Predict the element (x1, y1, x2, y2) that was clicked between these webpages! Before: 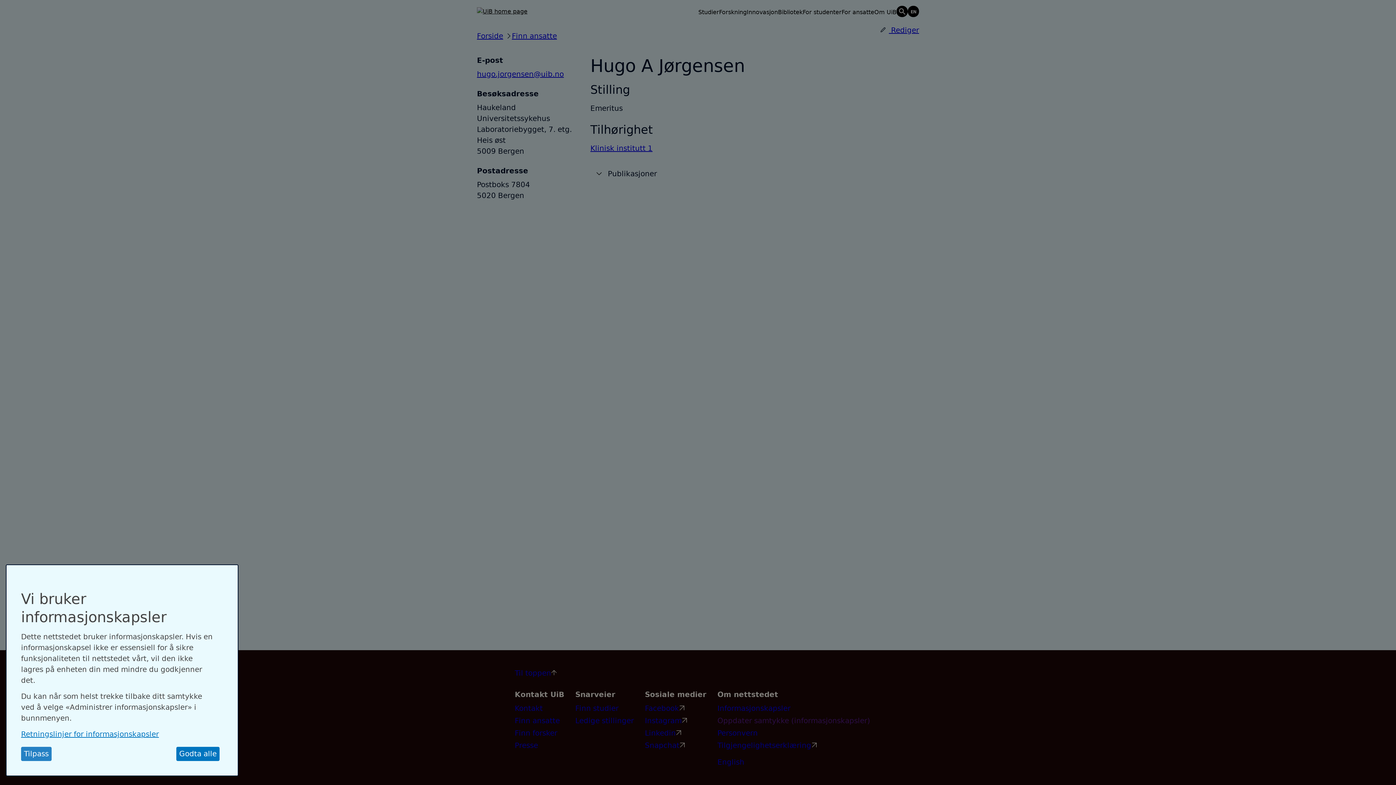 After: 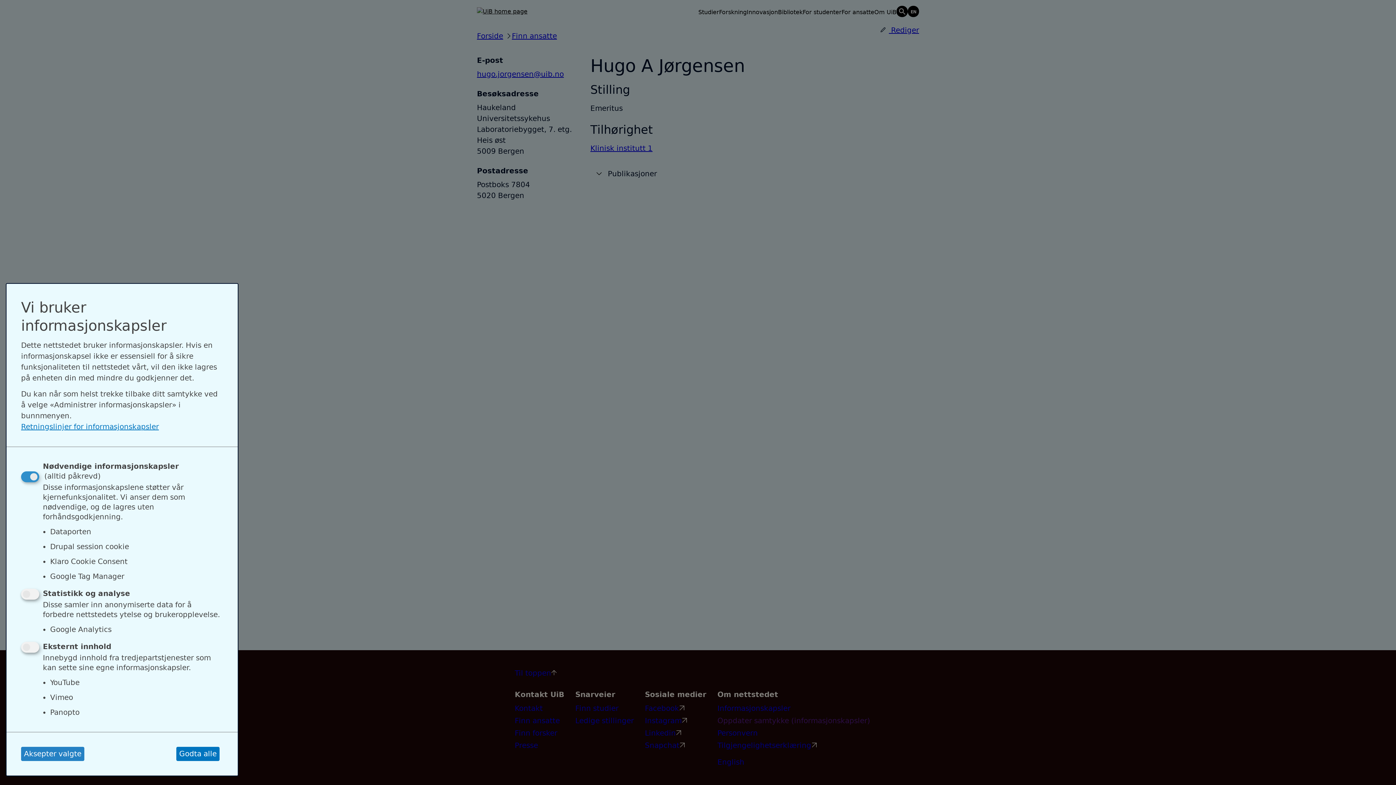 Action: bbox: (21, 747, 51, 761) label: Tilpass